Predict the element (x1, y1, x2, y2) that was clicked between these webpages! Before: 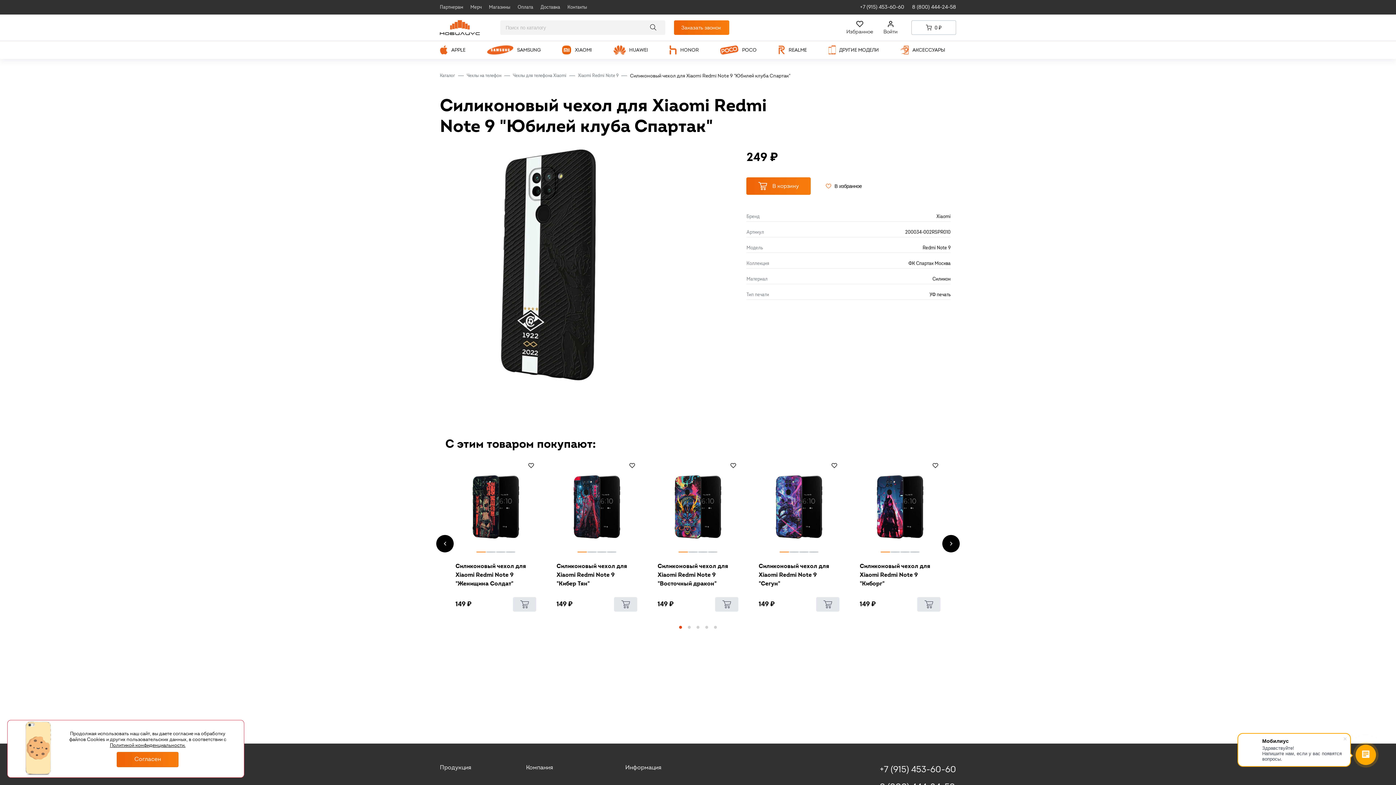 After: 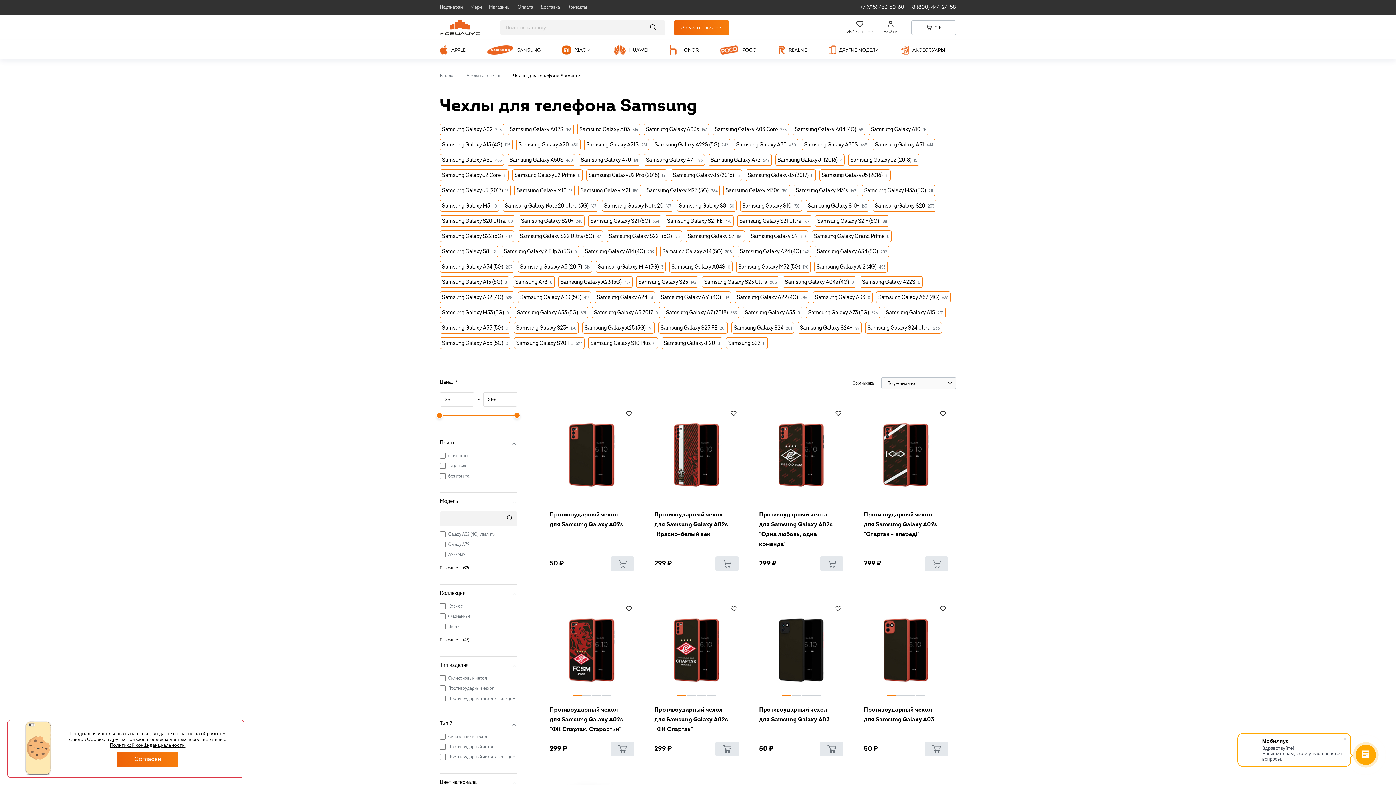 Action: bbox: (487, 44, 540, 54) label: SAMSUNG